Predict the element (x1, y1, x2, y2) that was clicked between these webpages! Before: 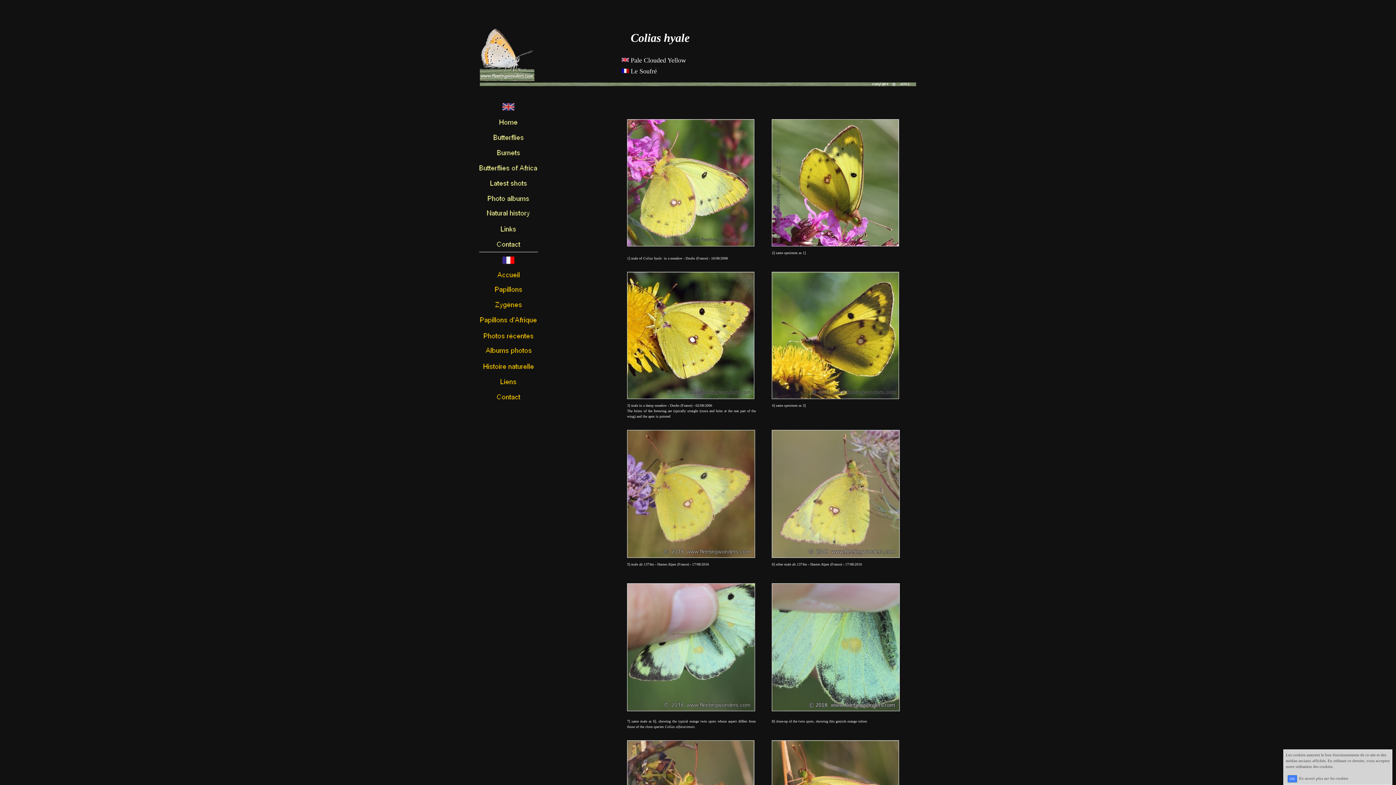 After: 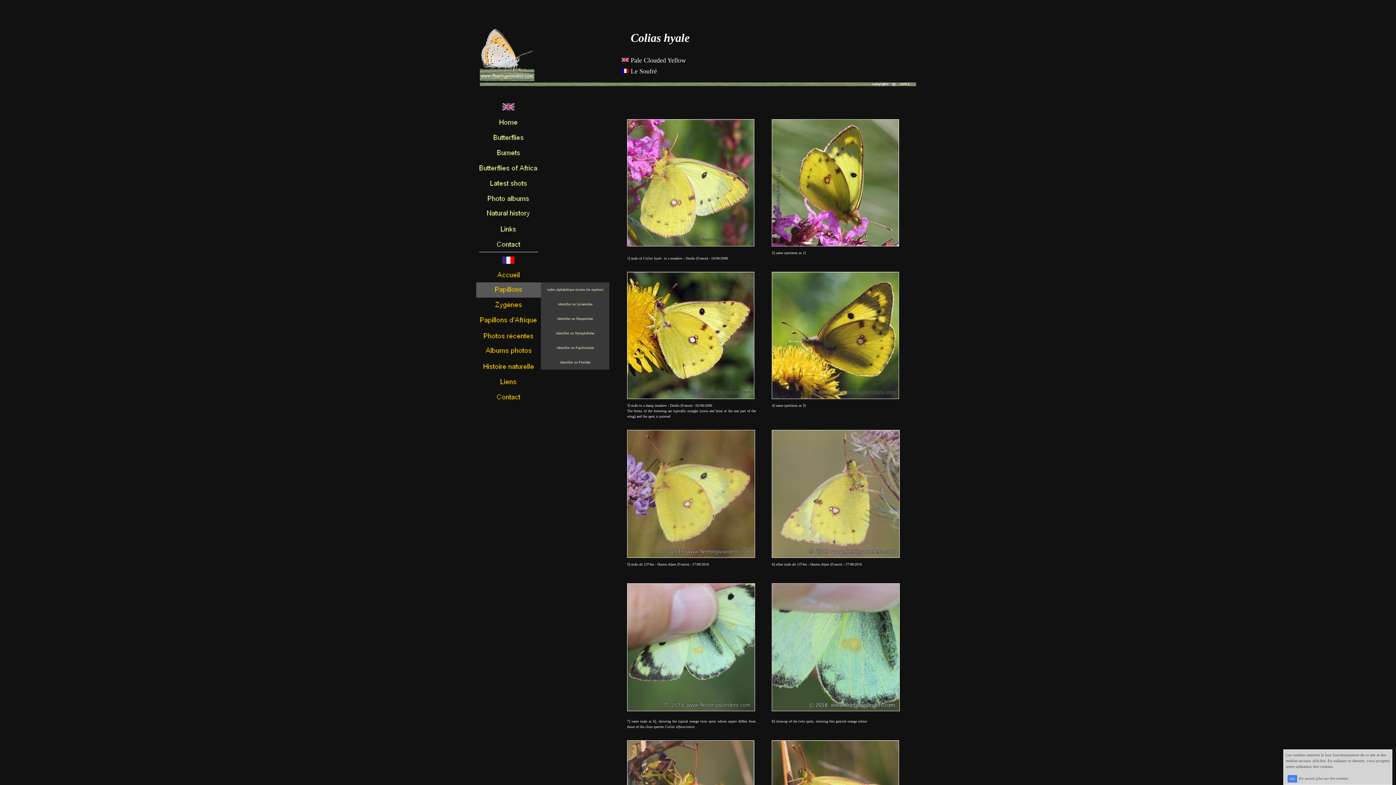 Action: bbox: (476, 282, 541, 297)